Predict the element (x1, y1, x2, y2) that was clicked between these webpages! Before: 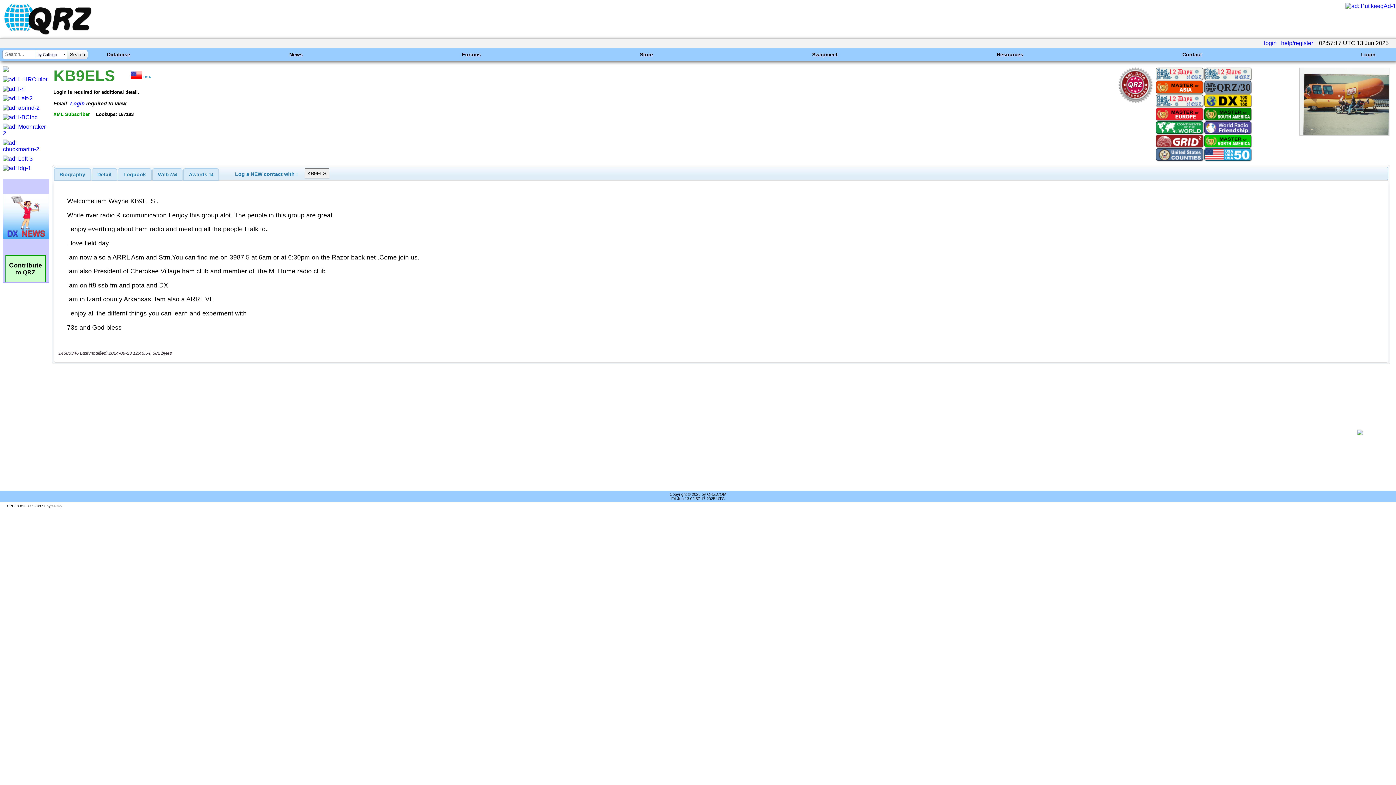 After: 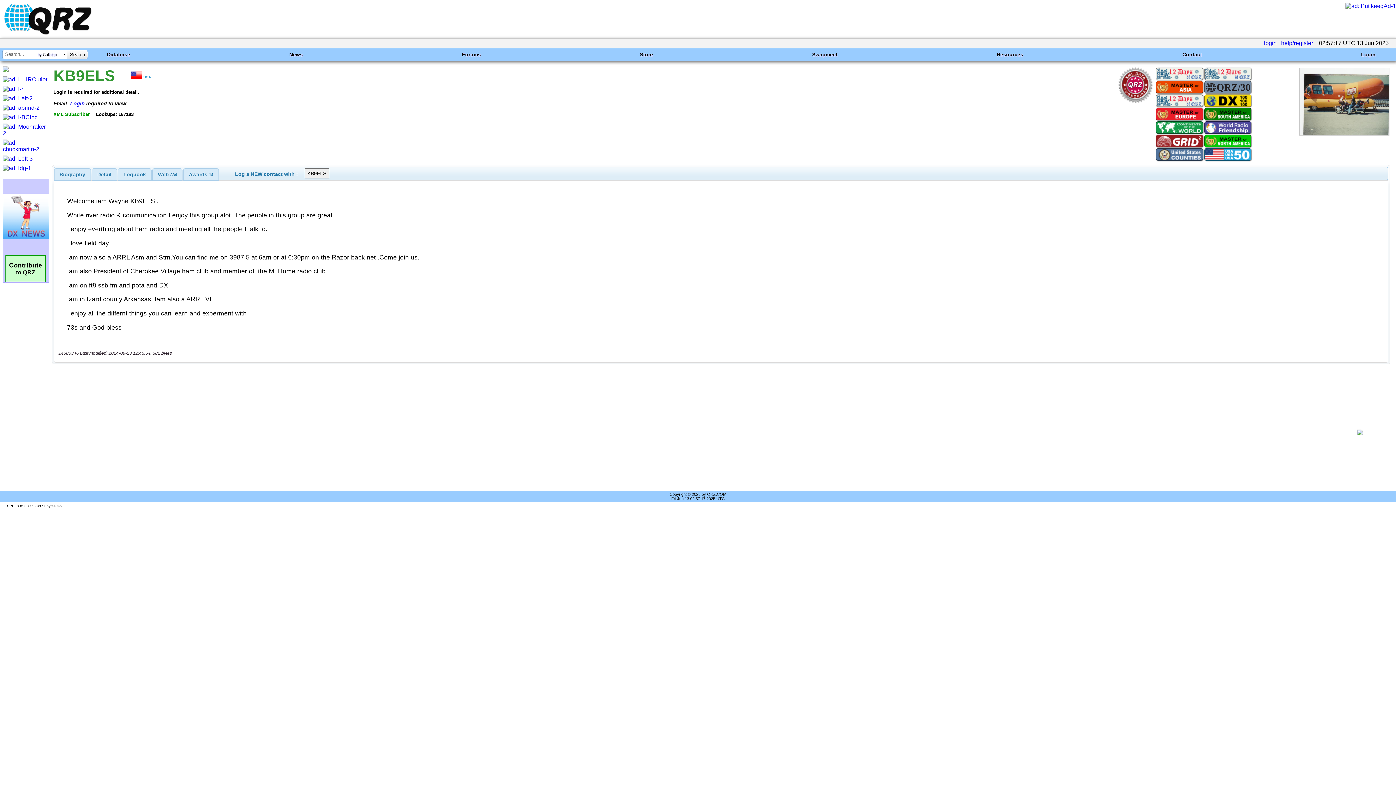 Action: bbox: (1205, 81, 1250, 92)